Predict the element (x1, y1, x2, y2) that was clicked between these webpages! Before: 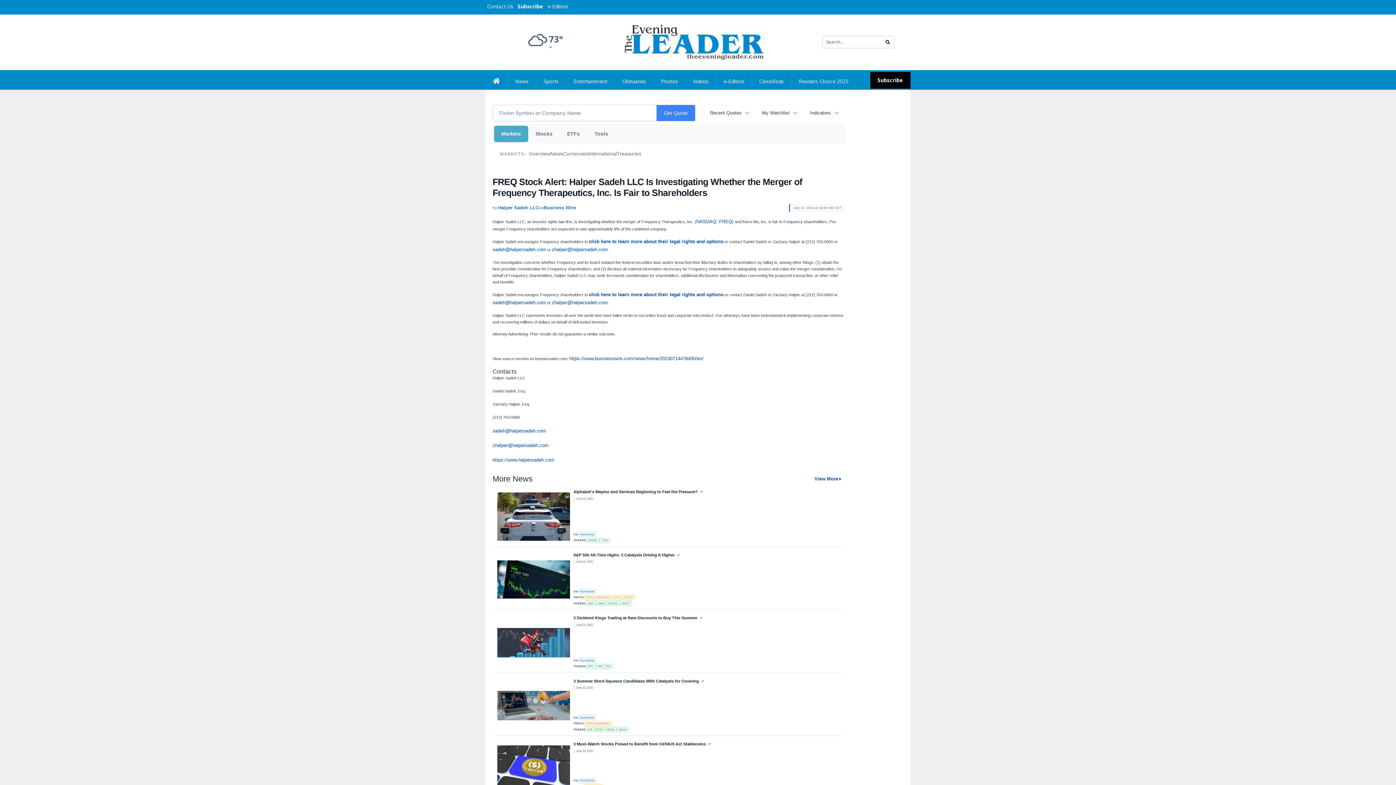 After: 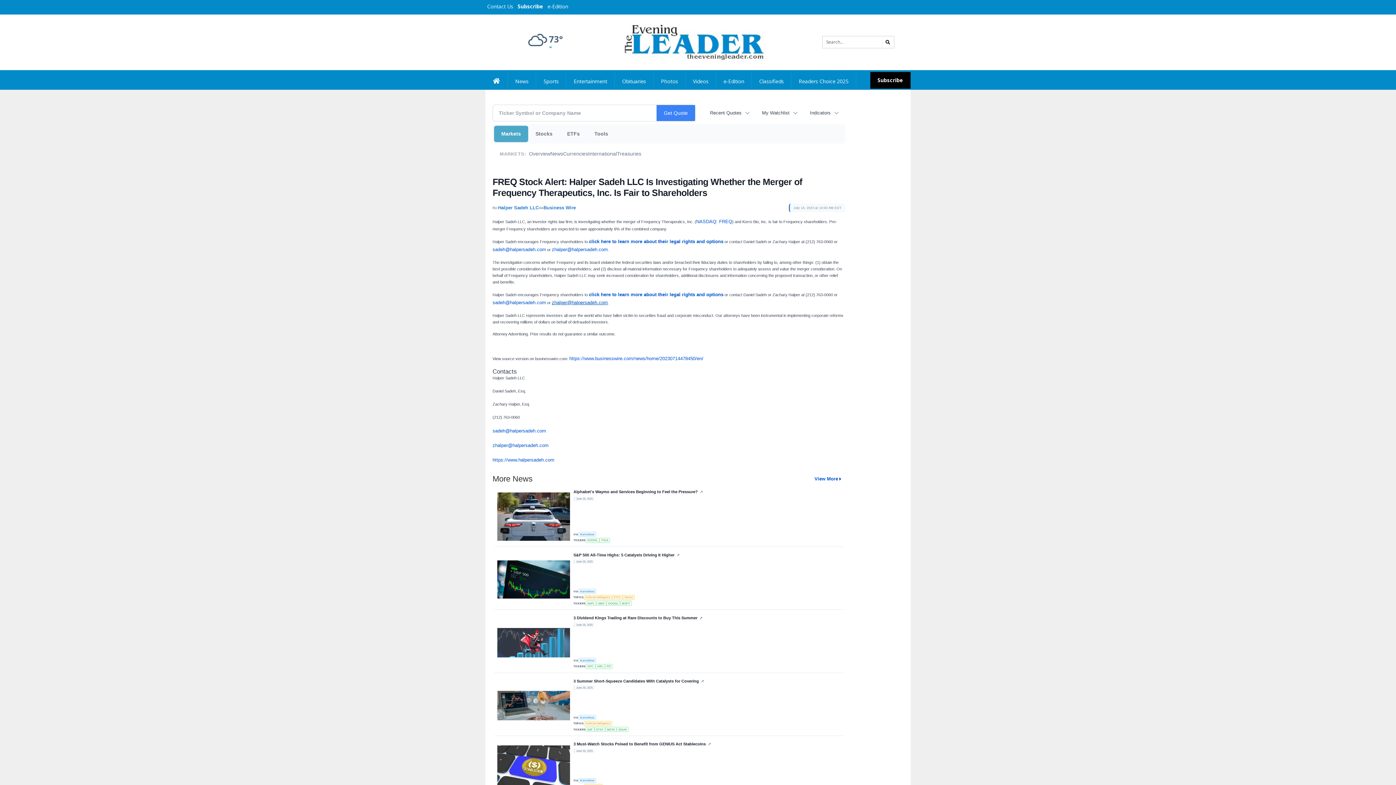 Action: label: zhalper@halpersadeh.com bbox: (552, 299, 608, 305)